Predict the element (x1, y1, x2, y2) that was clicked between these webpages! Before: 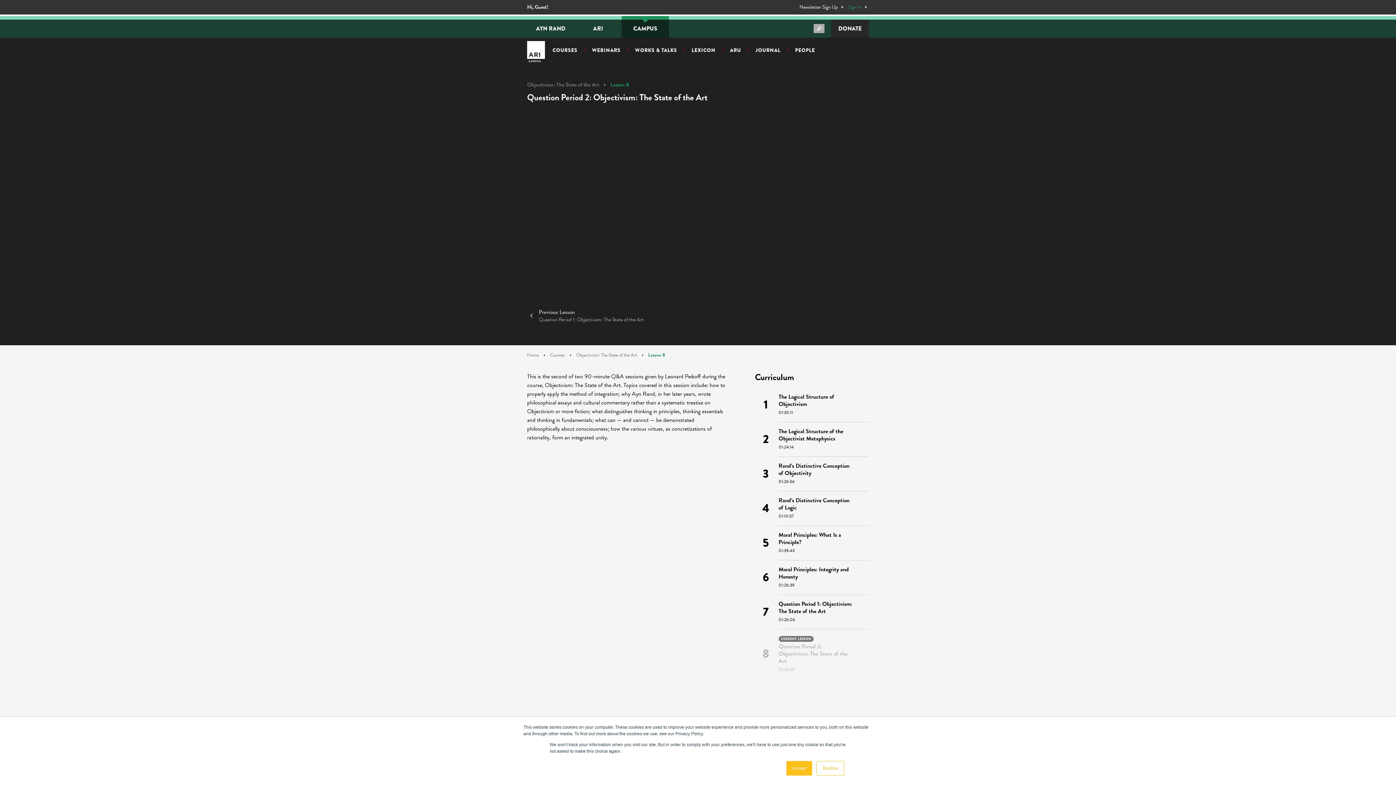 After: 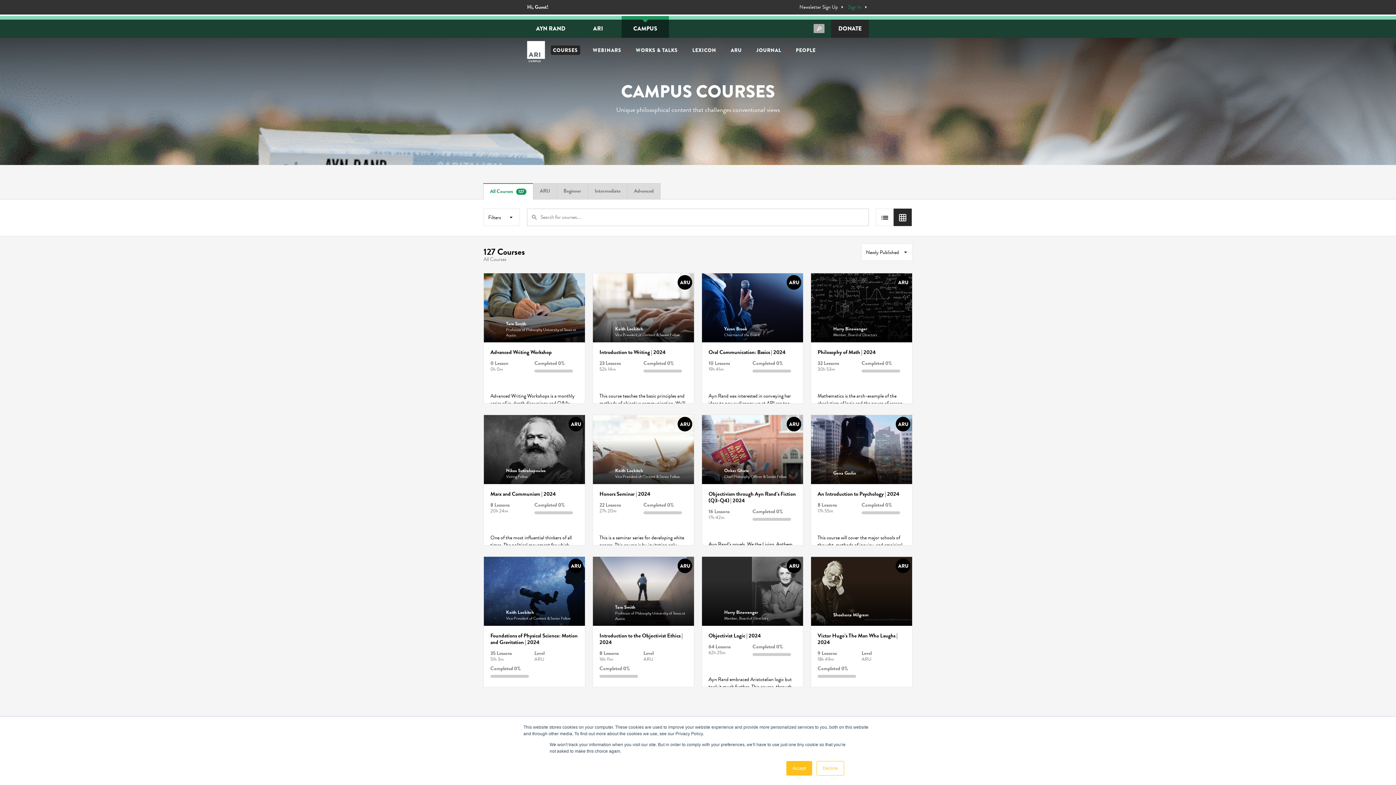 Action: bbox: (549, 44, 581, 56) label: COURSES